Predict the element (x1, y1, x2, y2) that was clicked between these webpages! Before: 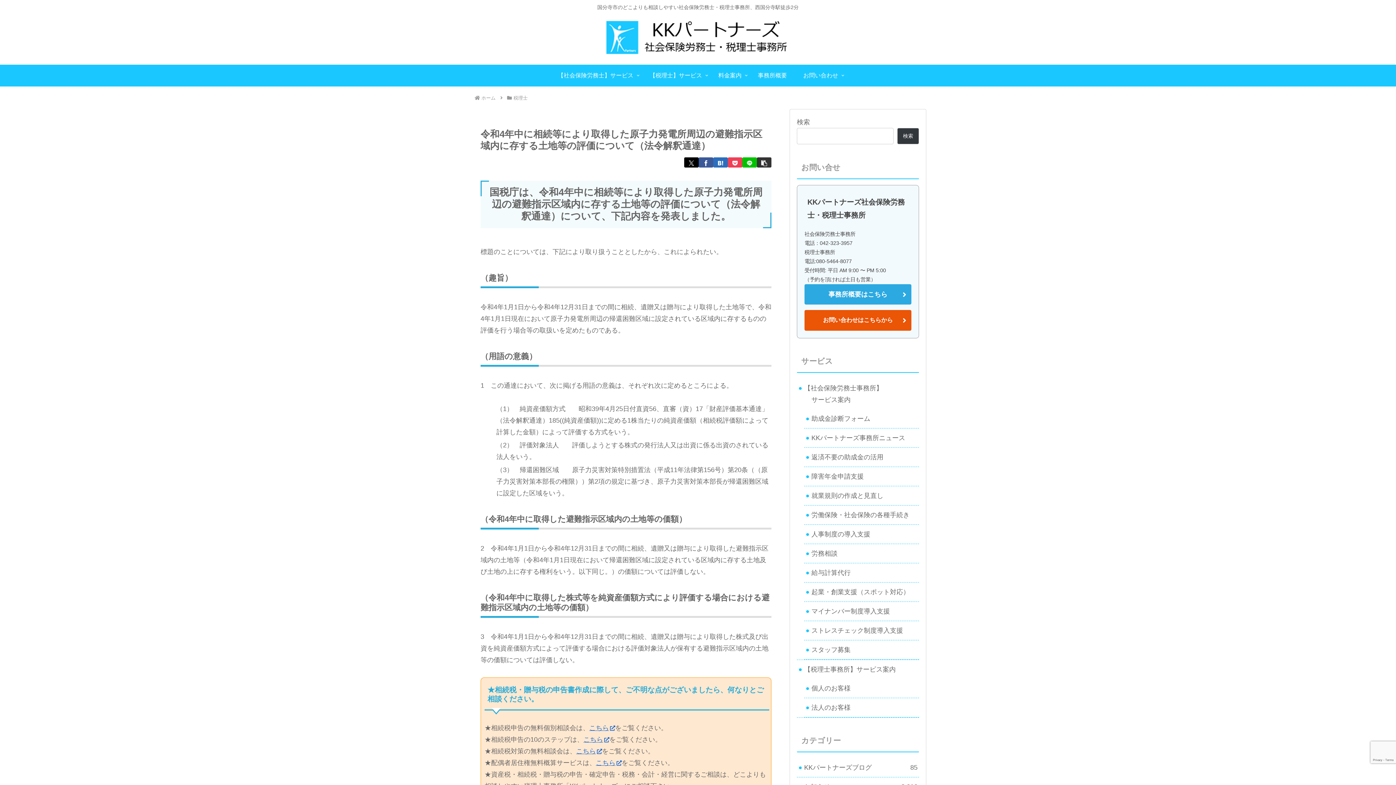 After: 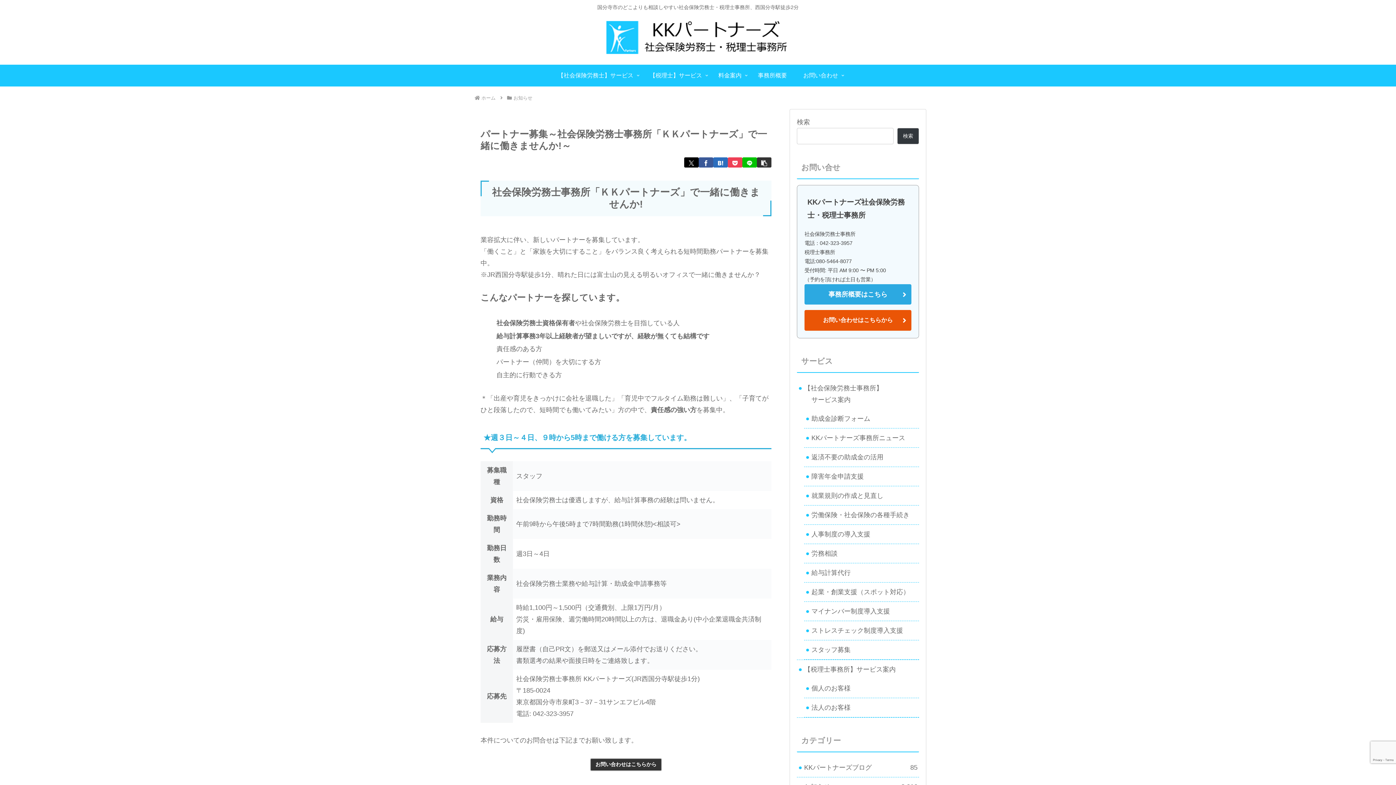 Action: label: スタッフ募集 bbox: (804, 640, 919, 659)